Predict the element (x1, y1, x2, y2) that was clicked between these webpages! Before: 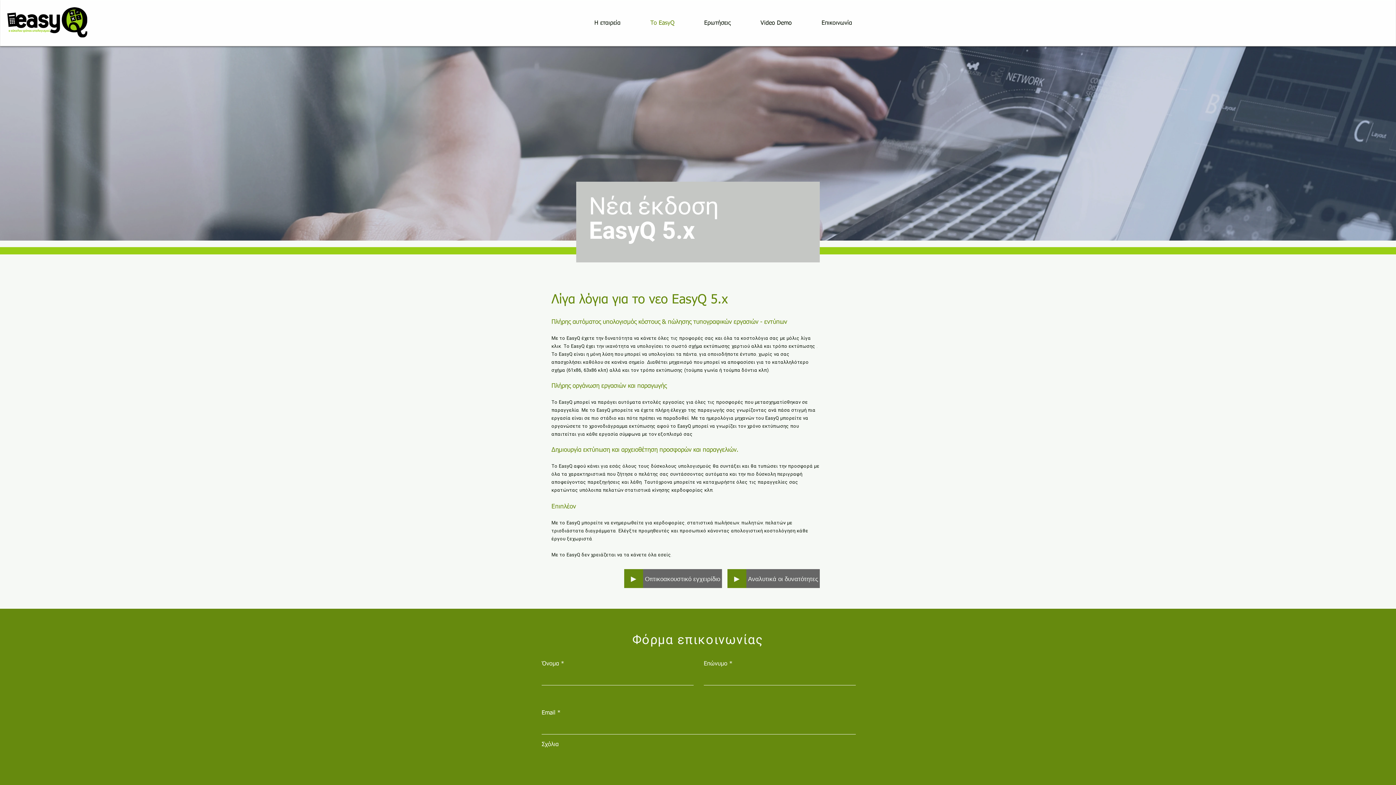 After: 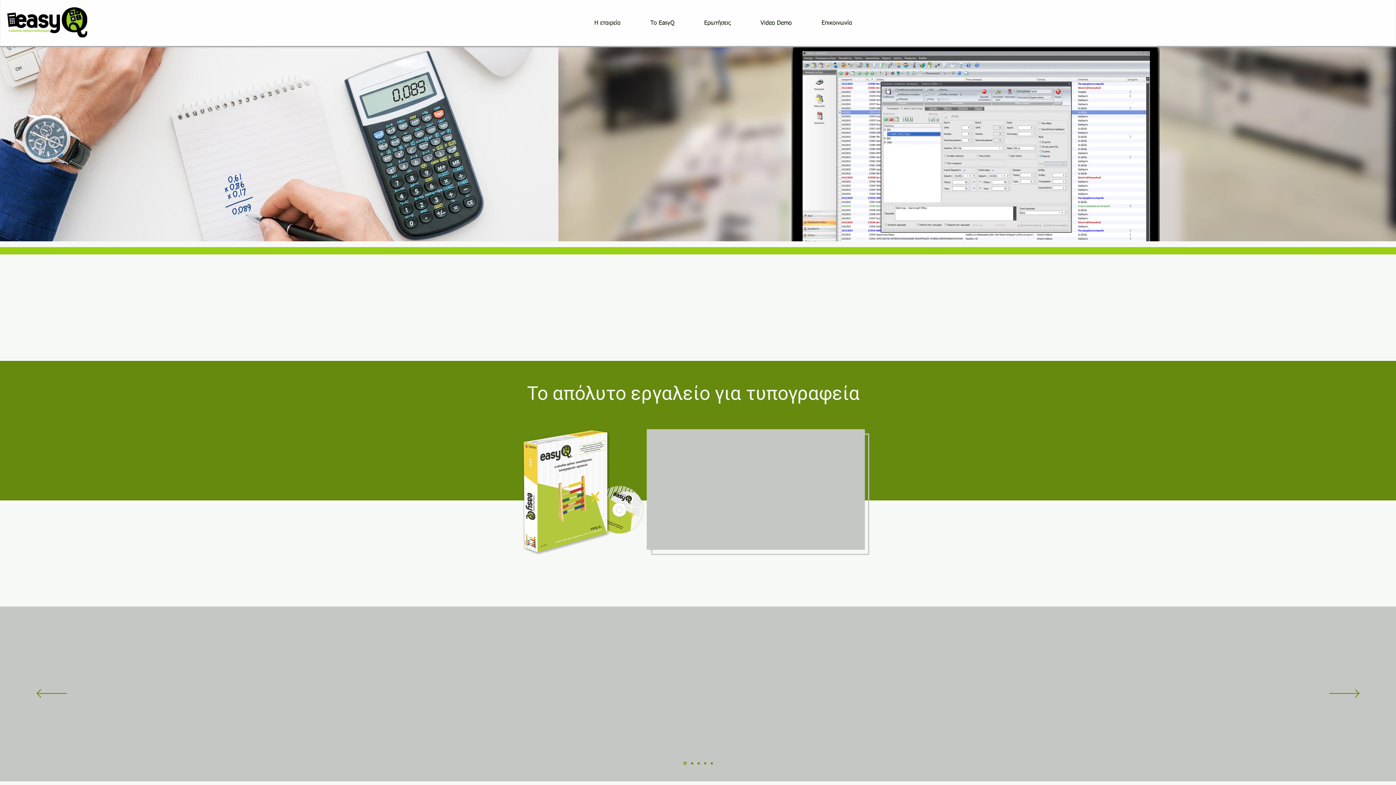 Action: bbox: (7, 7, 87, 37)